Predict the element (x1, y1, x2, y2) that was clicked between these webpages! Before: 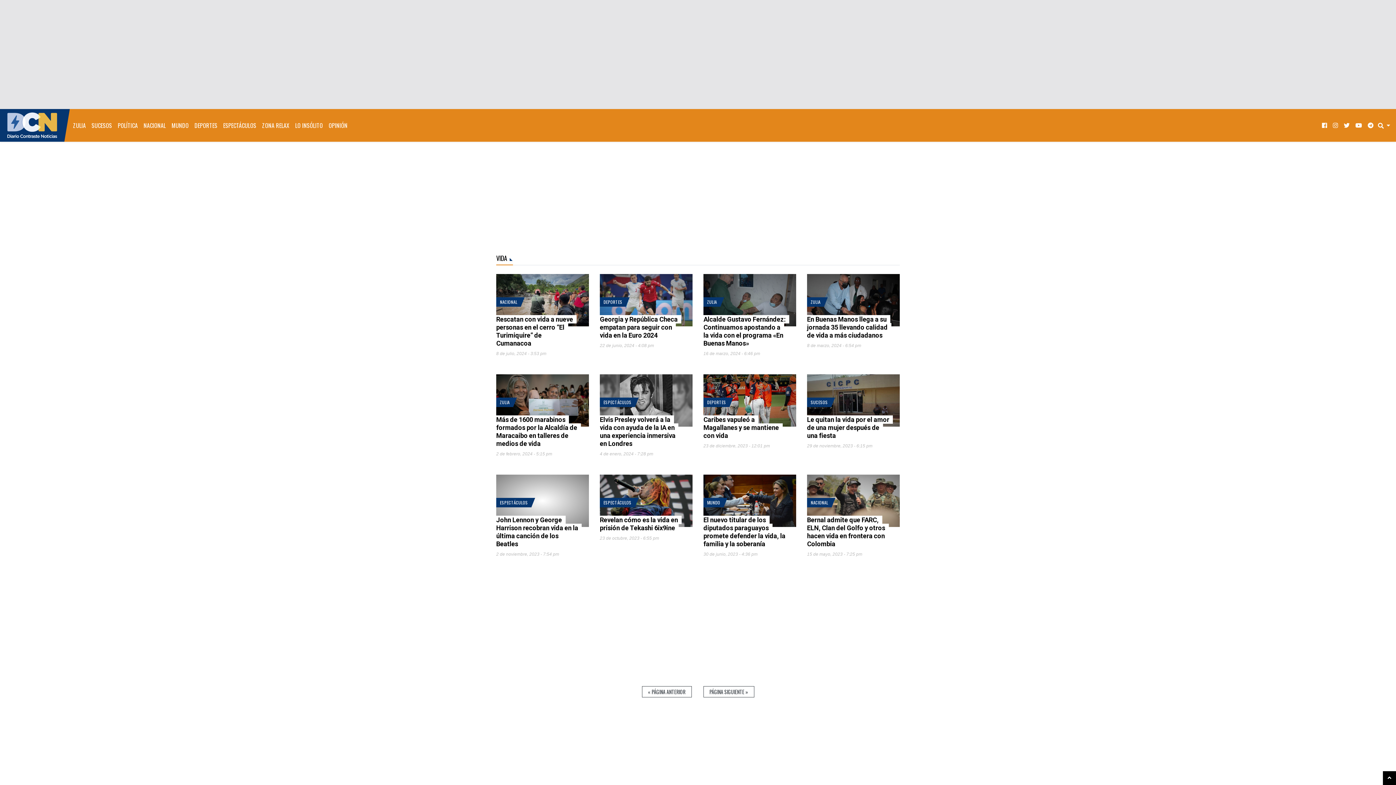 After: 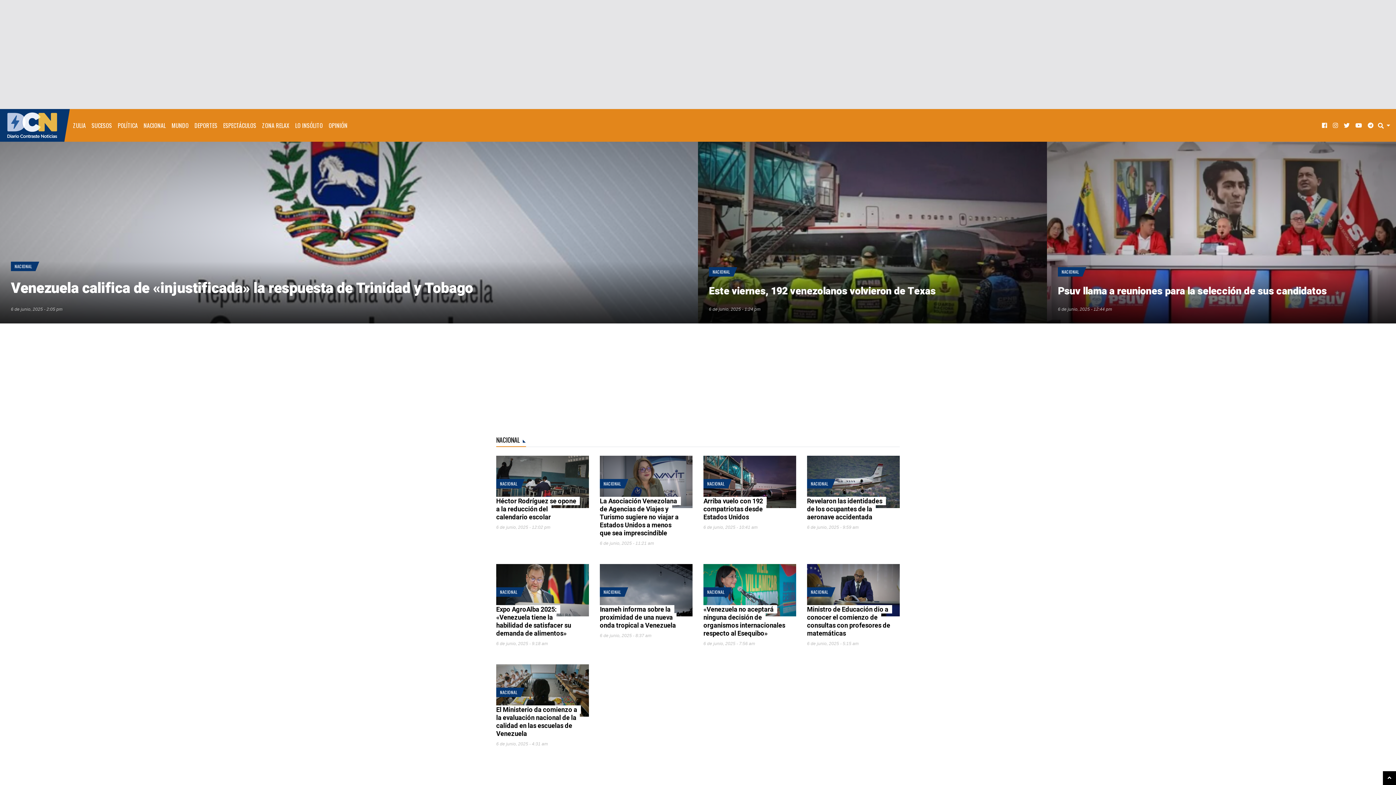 Action: bbox: (140, 115, 168, 135) label: NACIONAL